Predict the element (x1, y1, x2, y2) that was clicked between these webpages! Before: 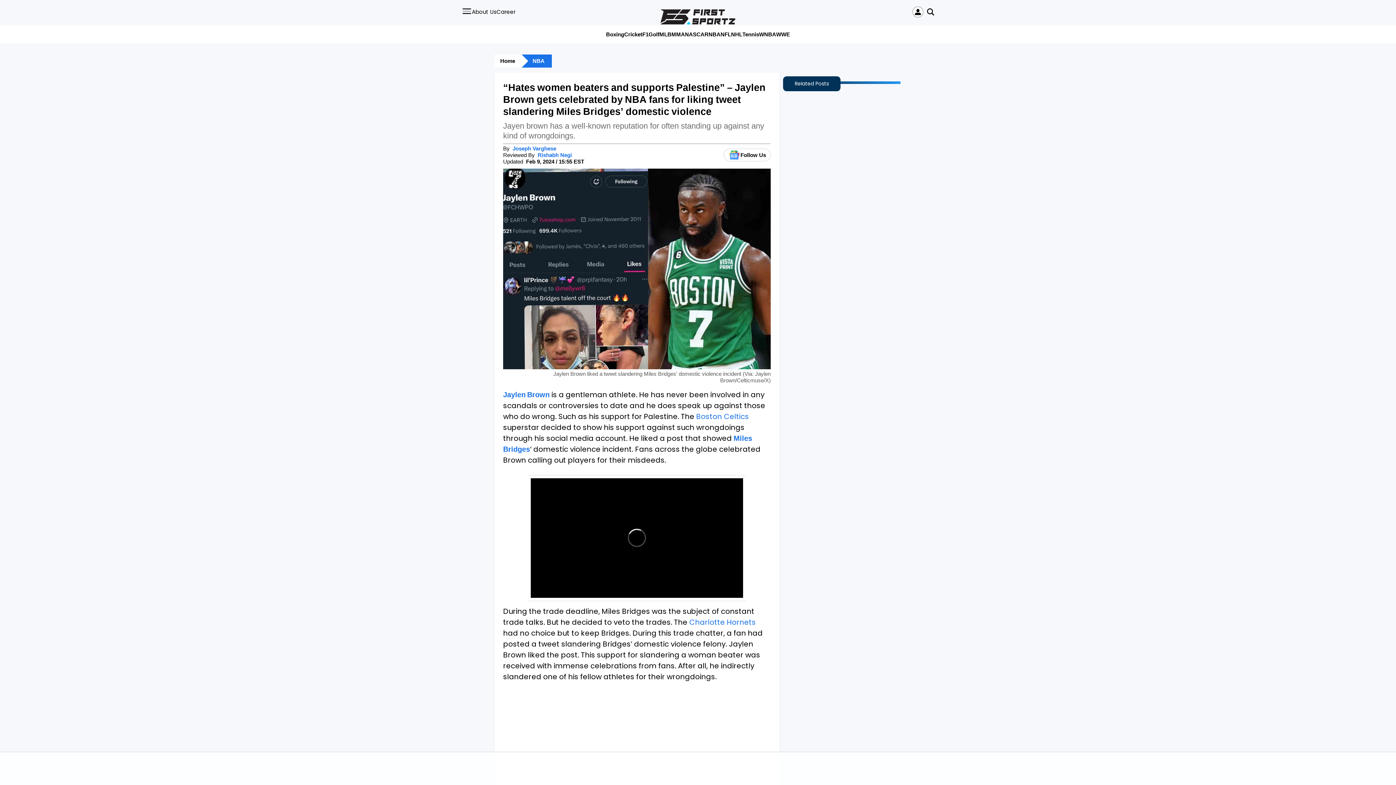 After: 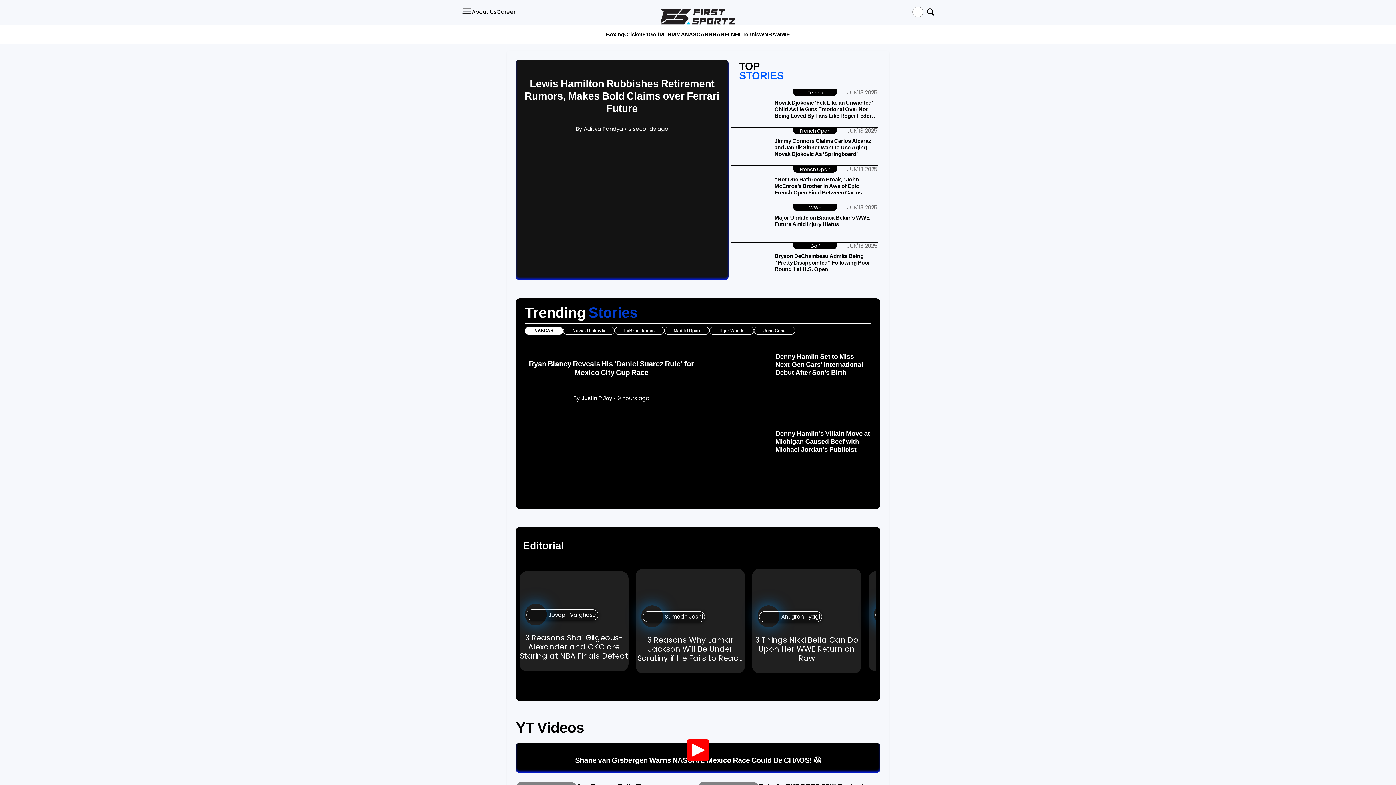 Action: bbox: (658, 6, 738, 17)